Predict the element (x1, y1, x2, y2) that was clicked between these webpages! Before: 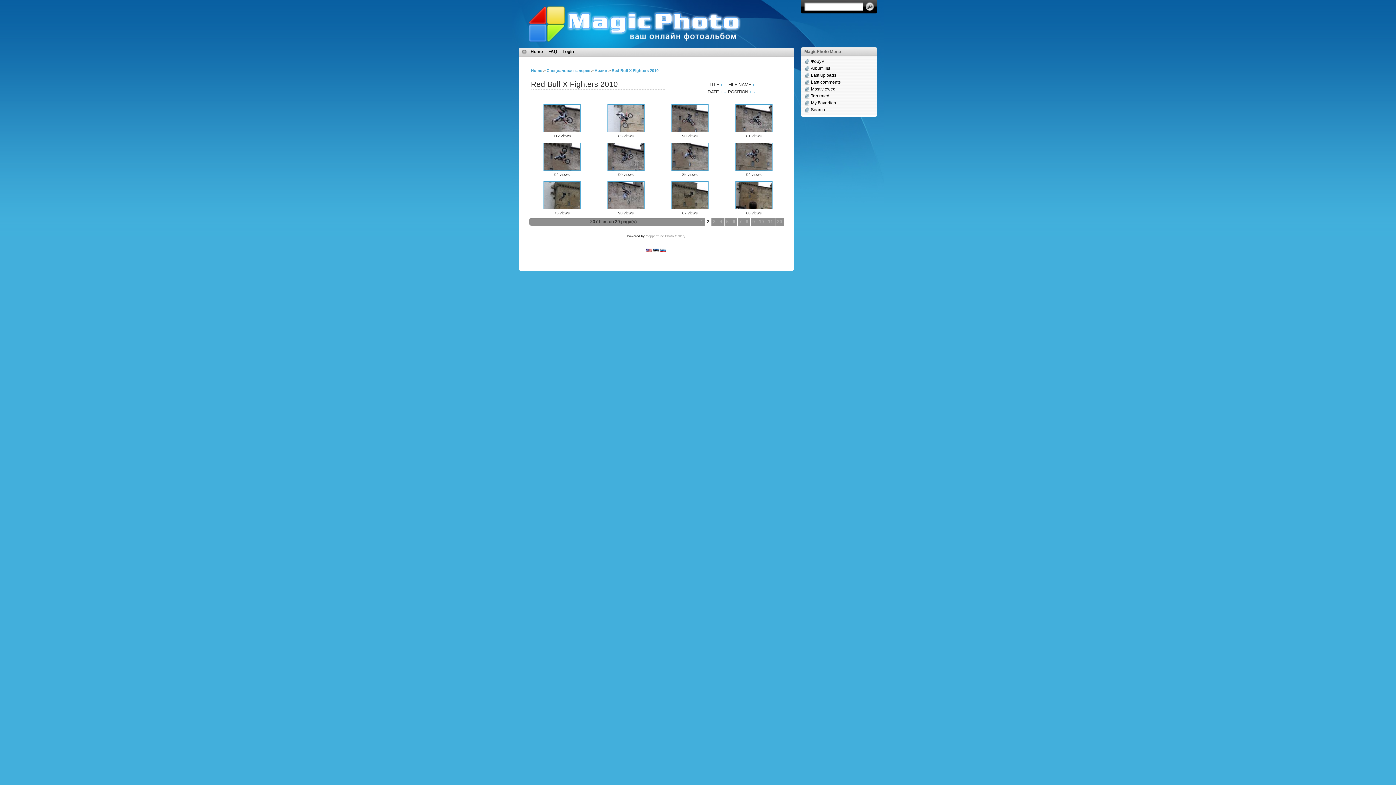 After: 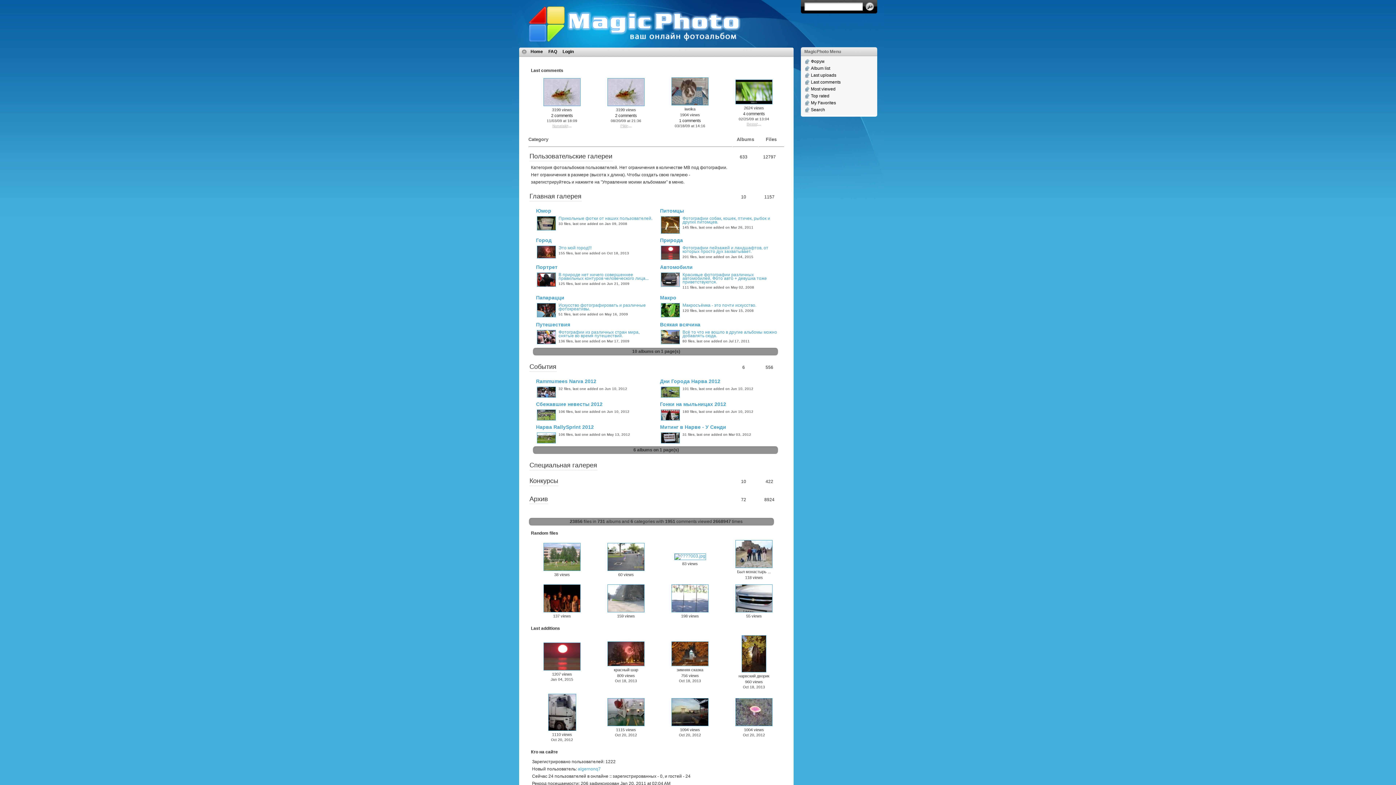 Action: bbox: (528, 32, 740, 44)